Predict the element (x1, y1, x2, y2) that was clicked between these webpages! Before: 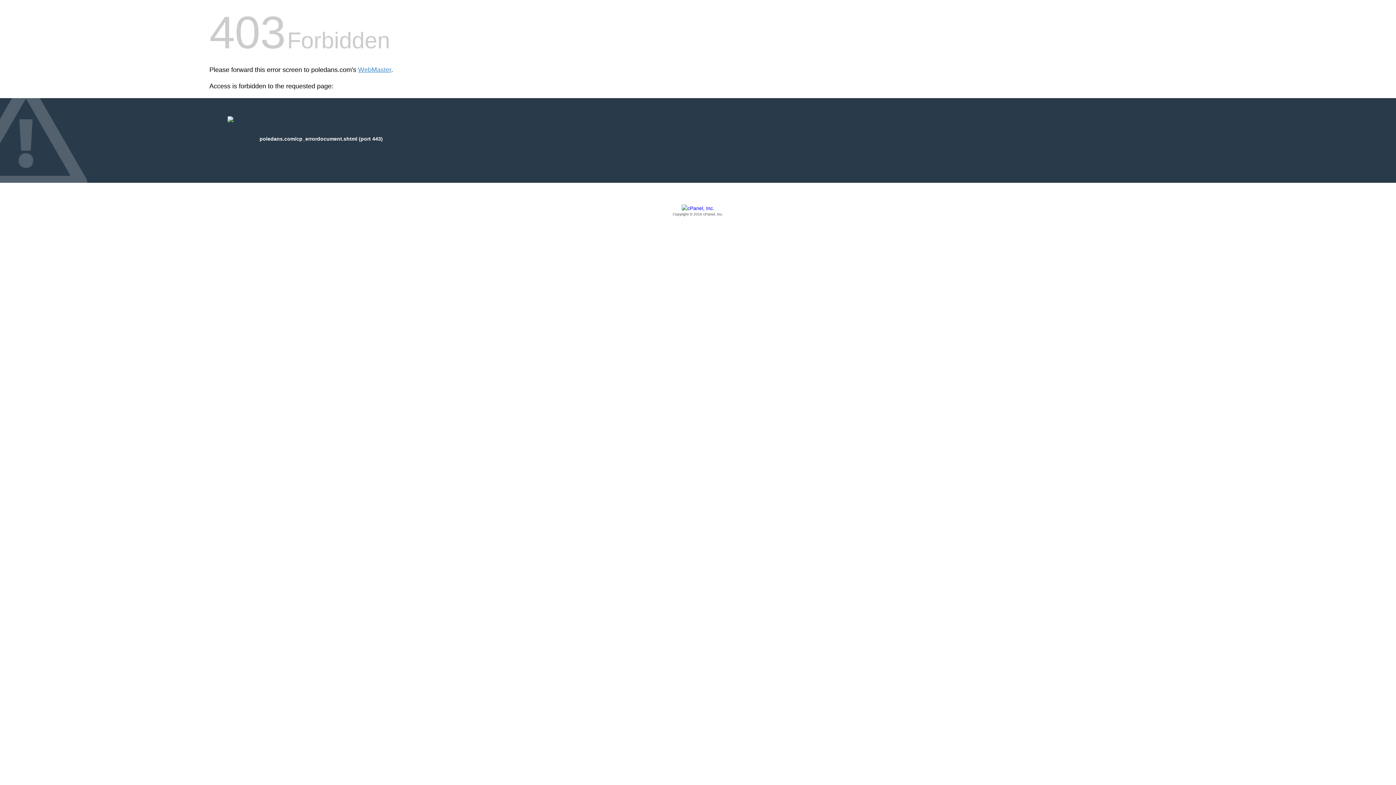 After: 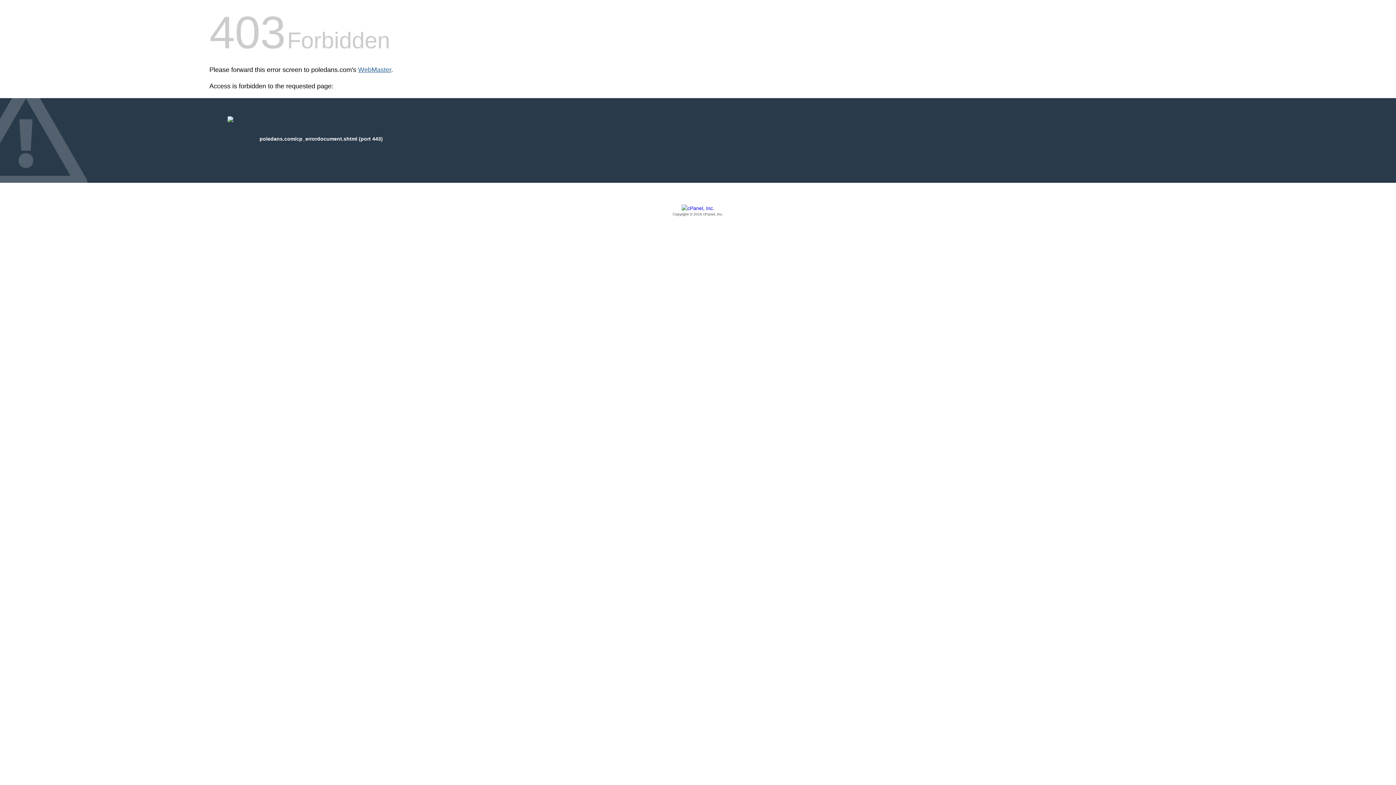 Action: bbox: (358, 66, 391, 73) label: WebMaster